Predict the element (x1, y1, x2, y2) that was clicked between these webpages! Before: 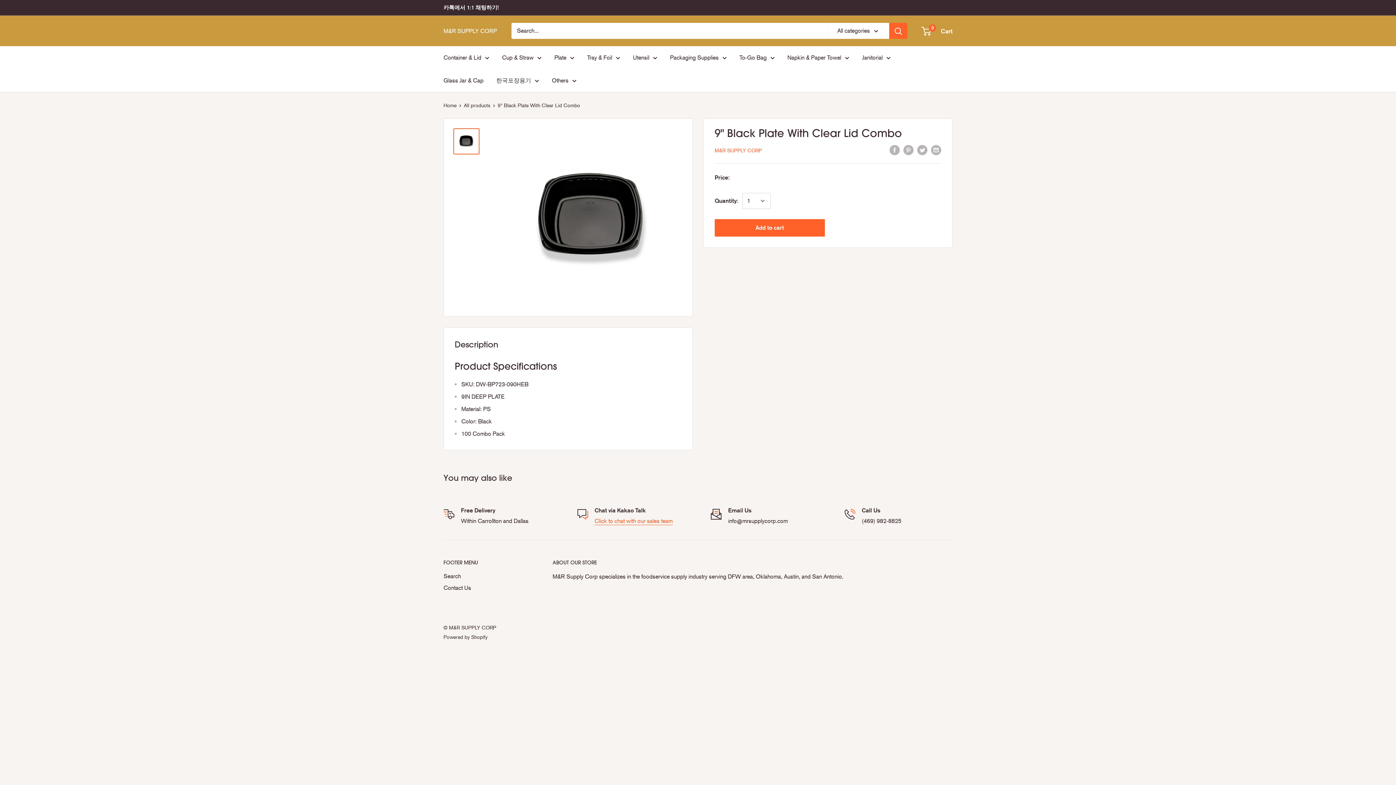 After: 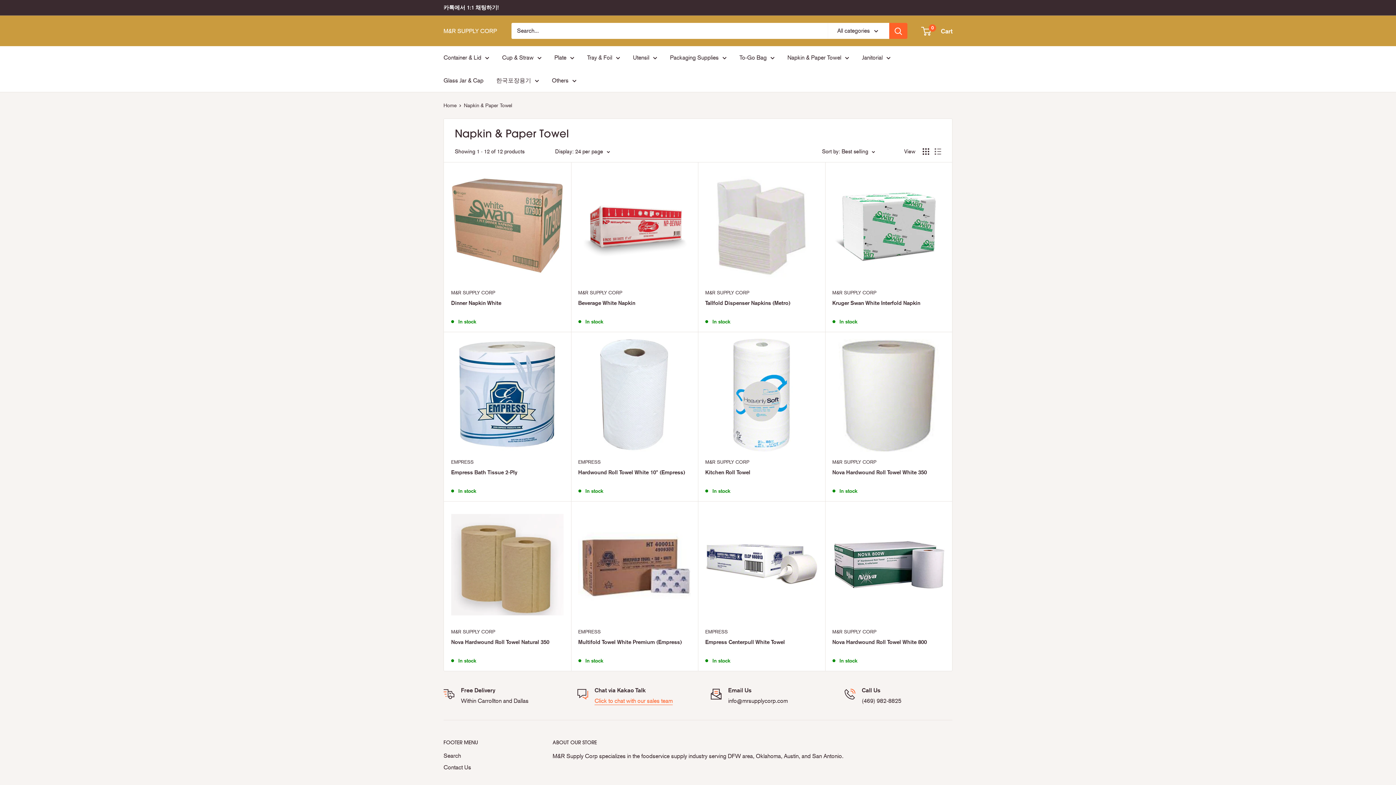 Action: bbox: (787, 52, 849, 62) label: Napkin & Paper Towel